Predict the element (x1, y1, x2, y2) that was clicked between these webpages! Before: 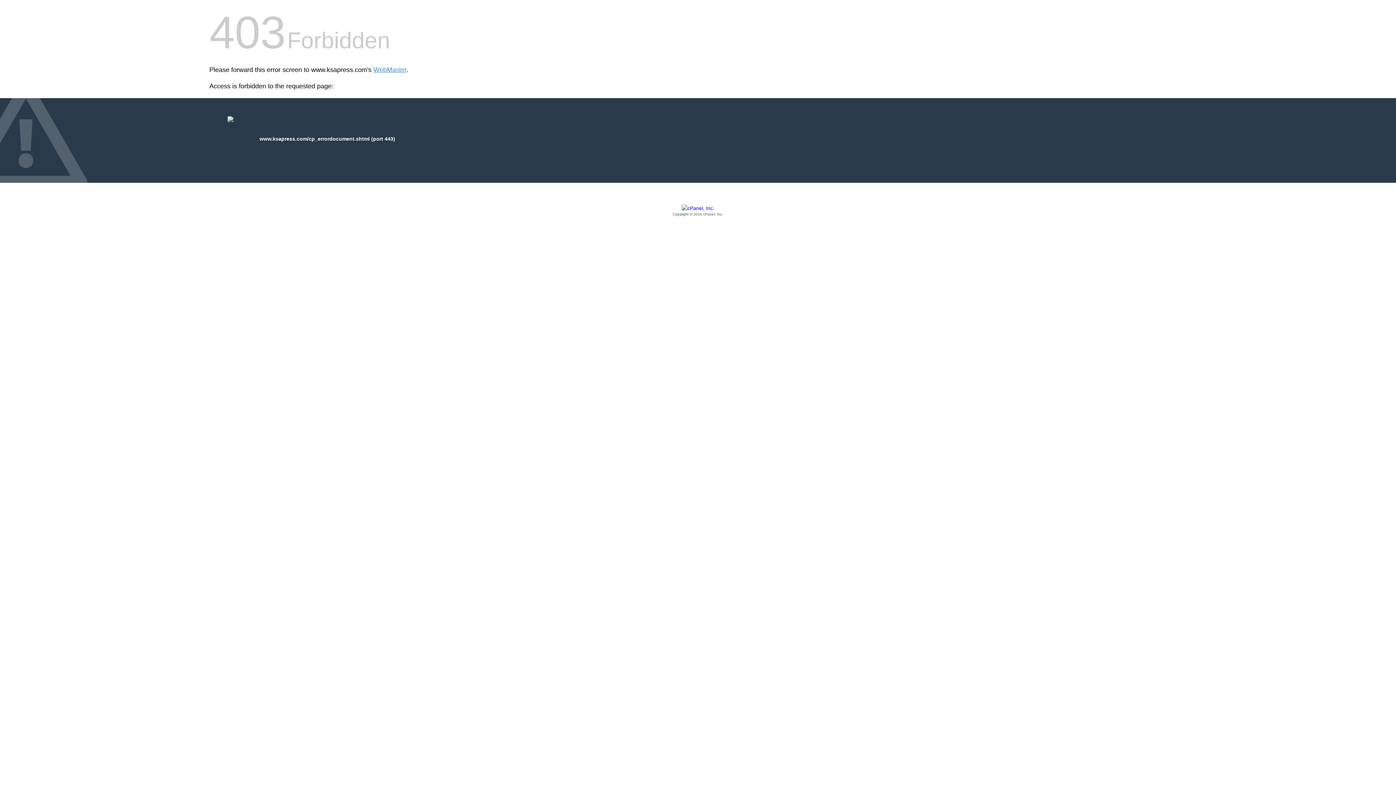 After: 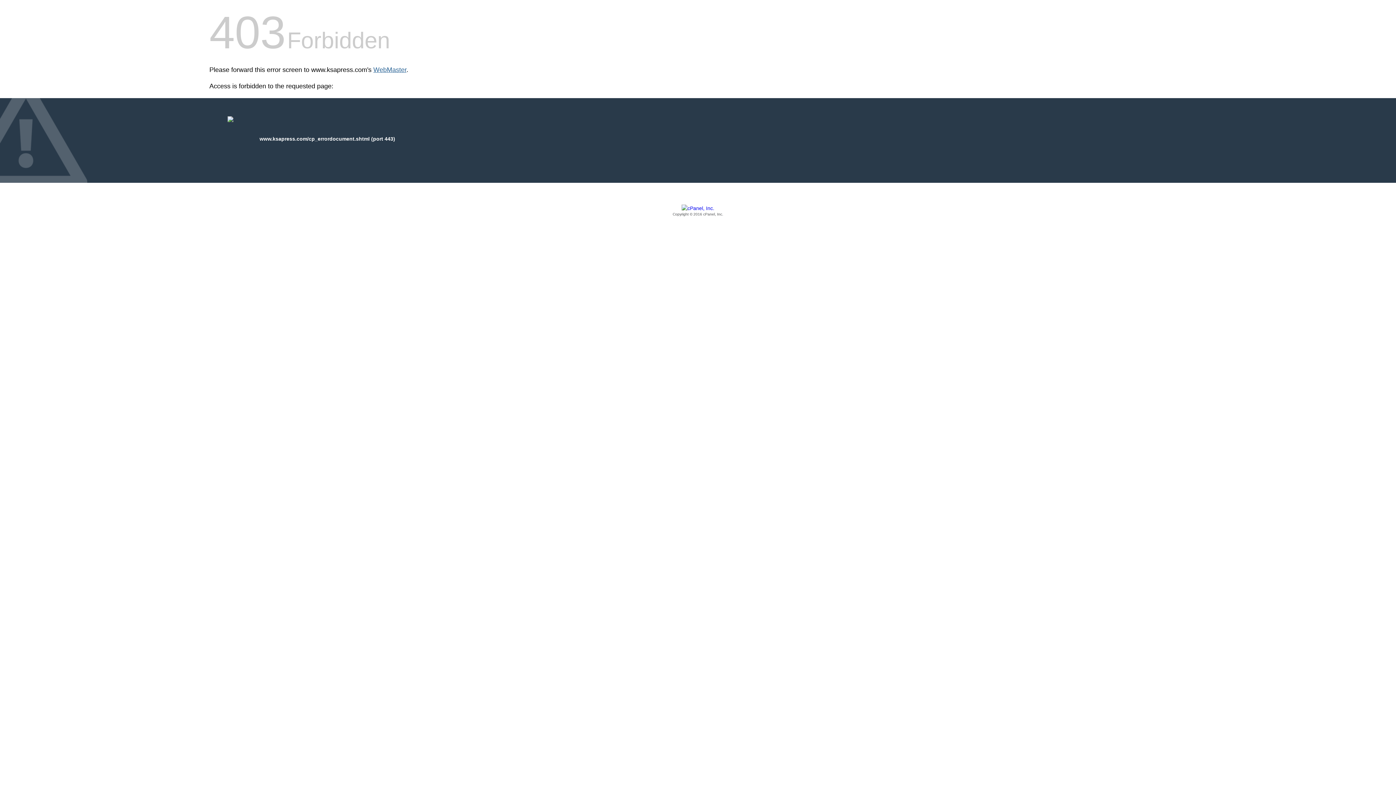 Action: bbox: (373, 66, 406, 73) label: WebMaster